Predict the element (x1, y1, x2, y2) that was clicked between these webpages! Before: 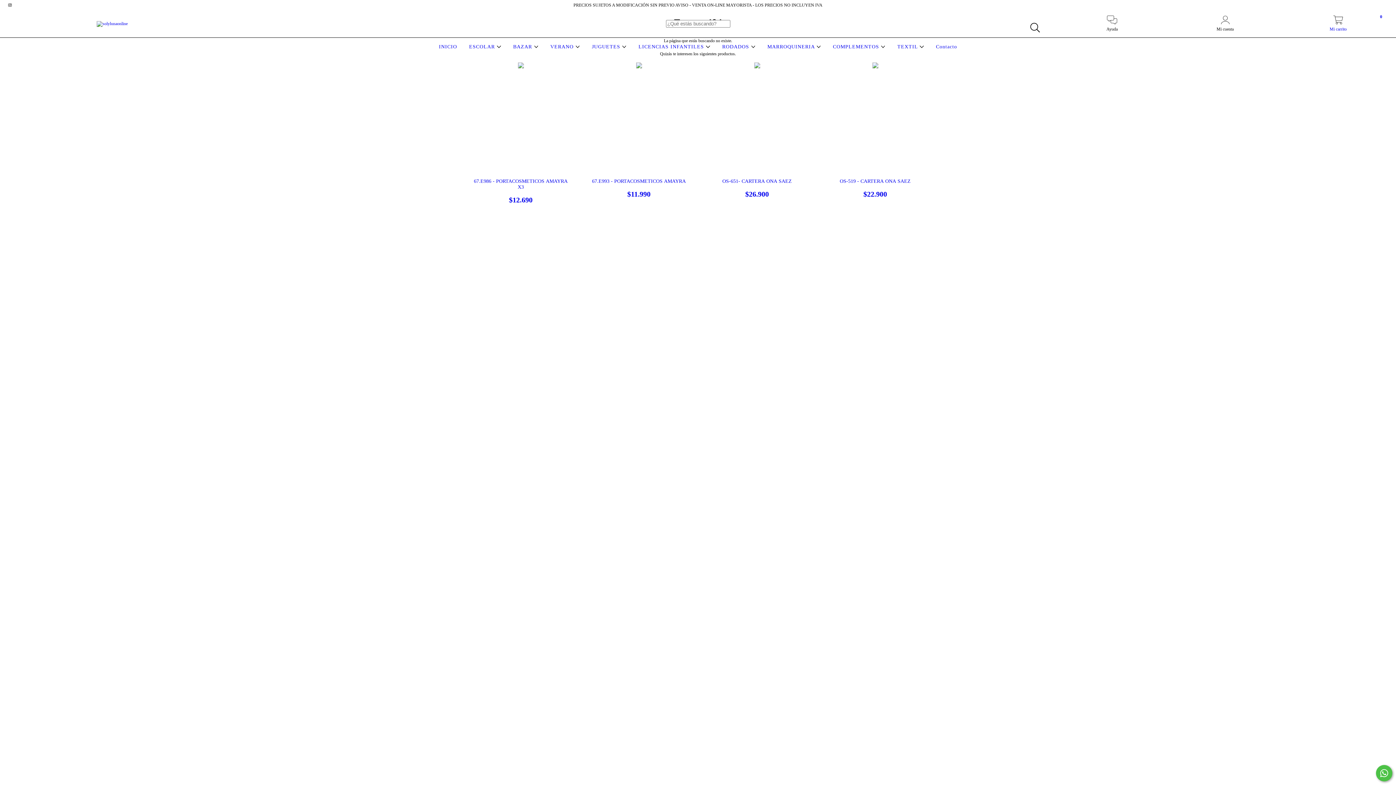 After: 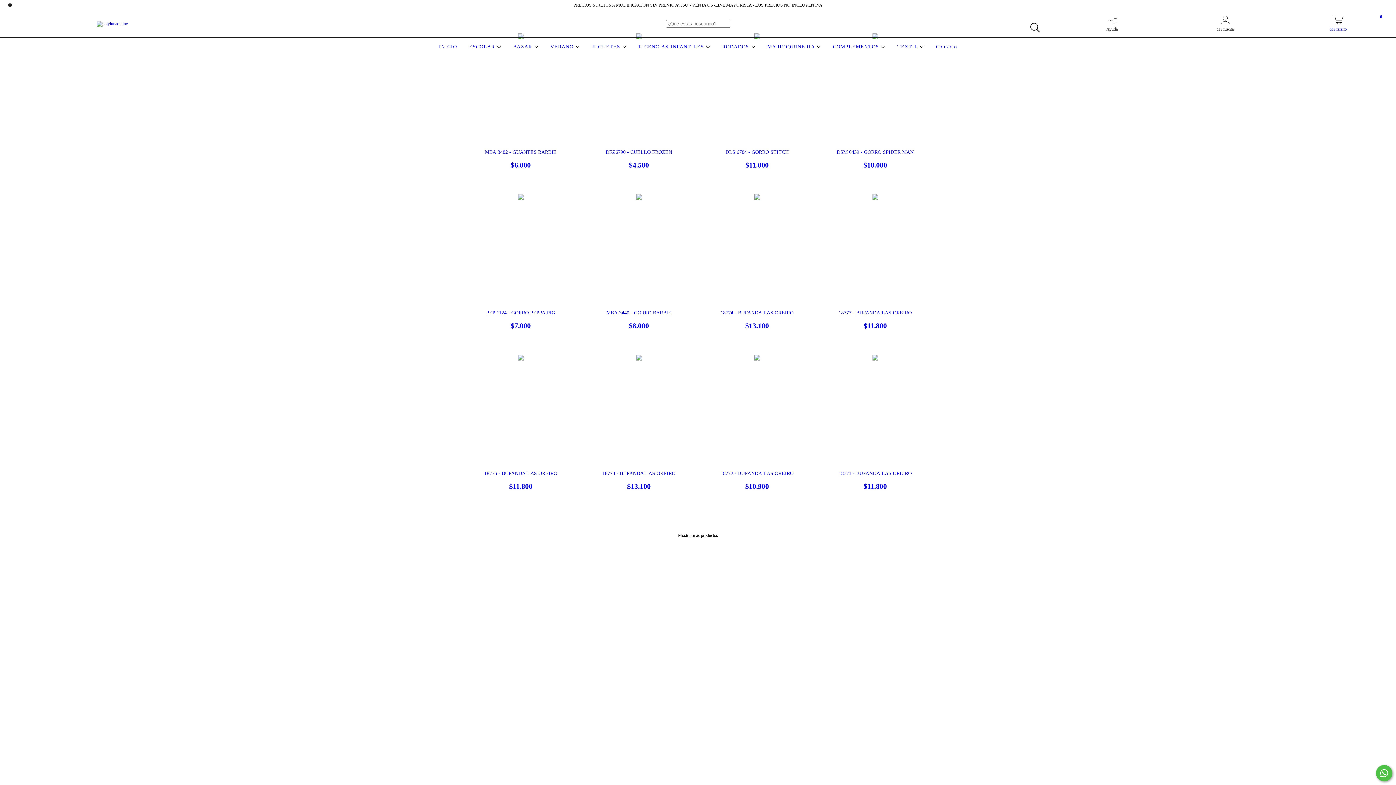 Action: bbox: (895, 44, 926, 49) label: TEXTIL 